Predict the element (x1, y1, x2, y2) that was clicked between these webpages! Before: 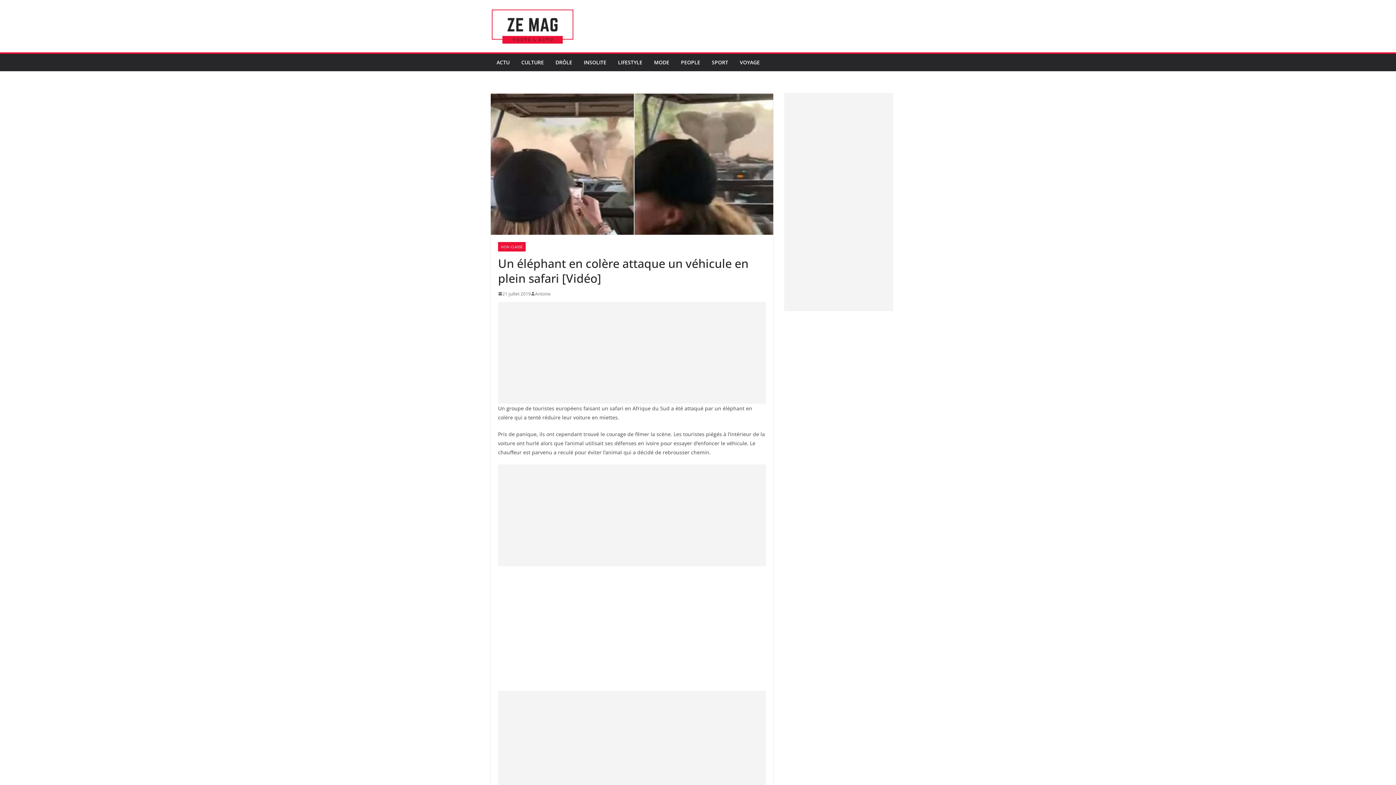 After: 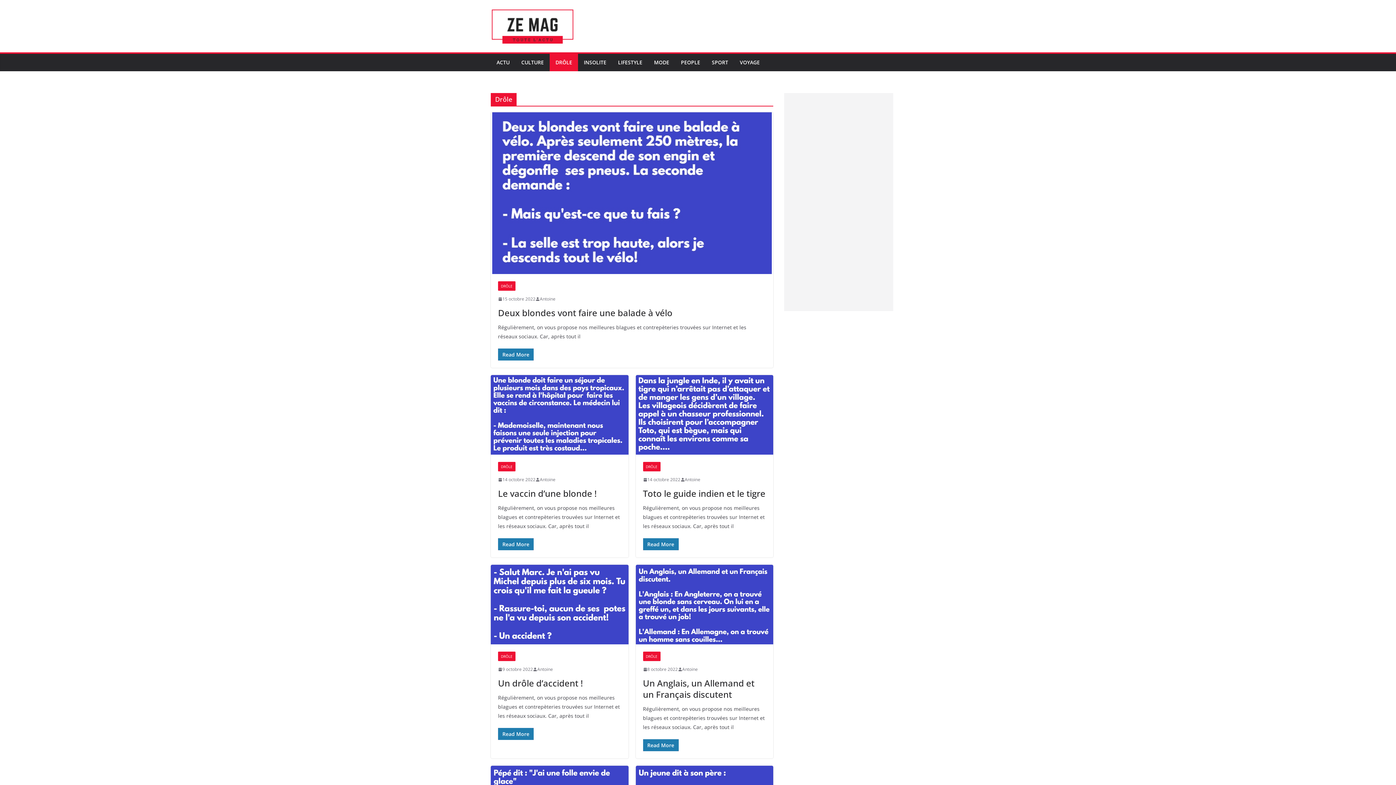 Action: bbox: (555, 57, 572, 67) label: DRÔLE